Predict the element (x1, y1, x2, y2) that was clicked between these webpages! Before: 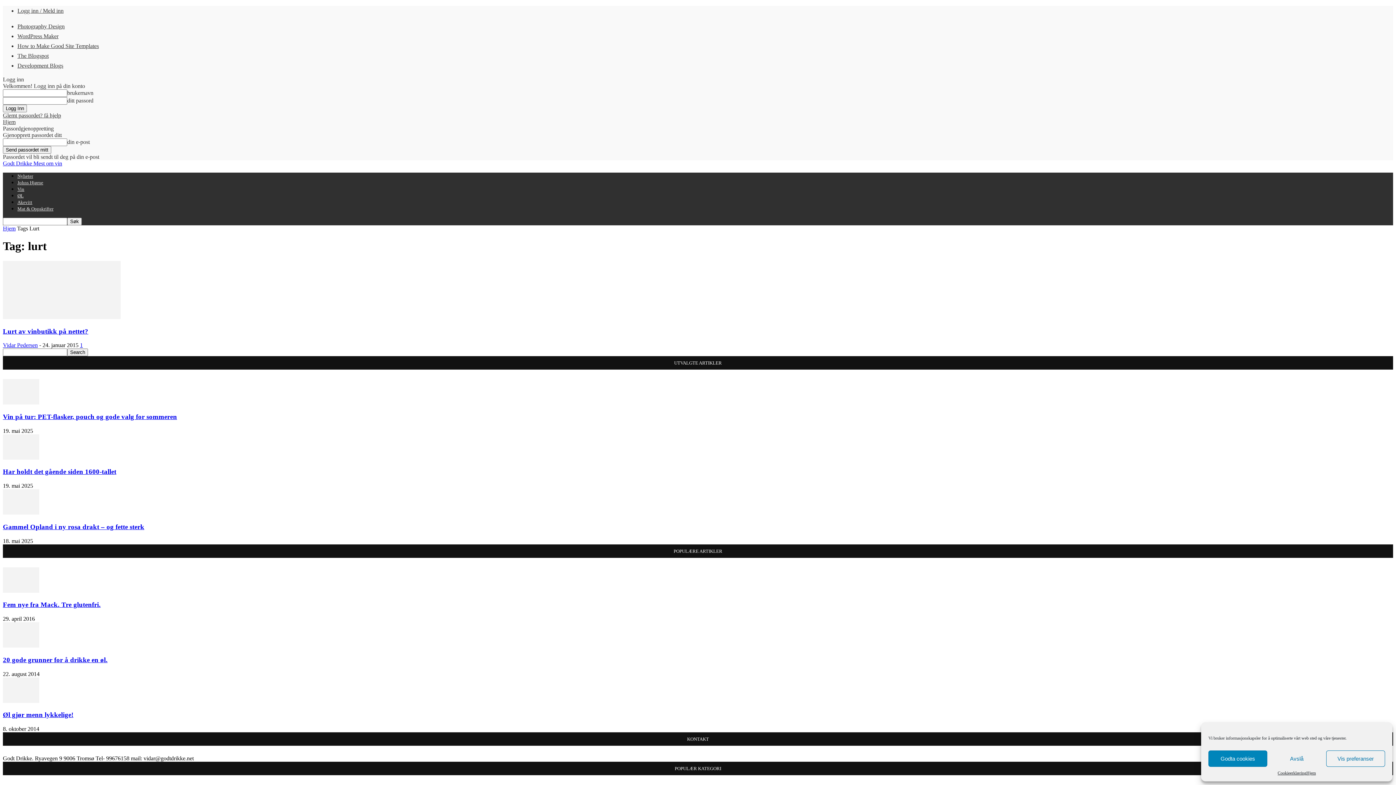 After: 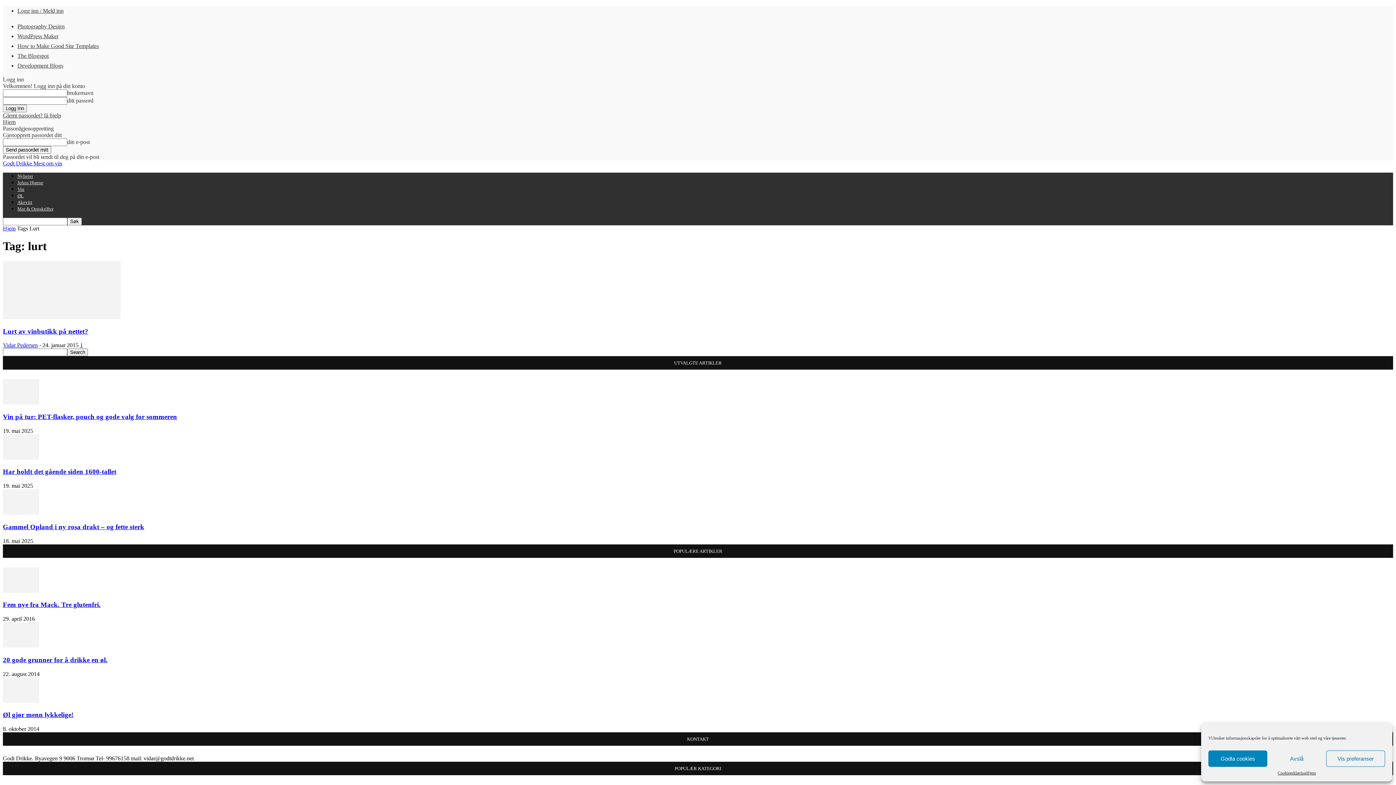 Action: label: Glemt passordet? få hjelp bbox: (2, 112, 61, 118)